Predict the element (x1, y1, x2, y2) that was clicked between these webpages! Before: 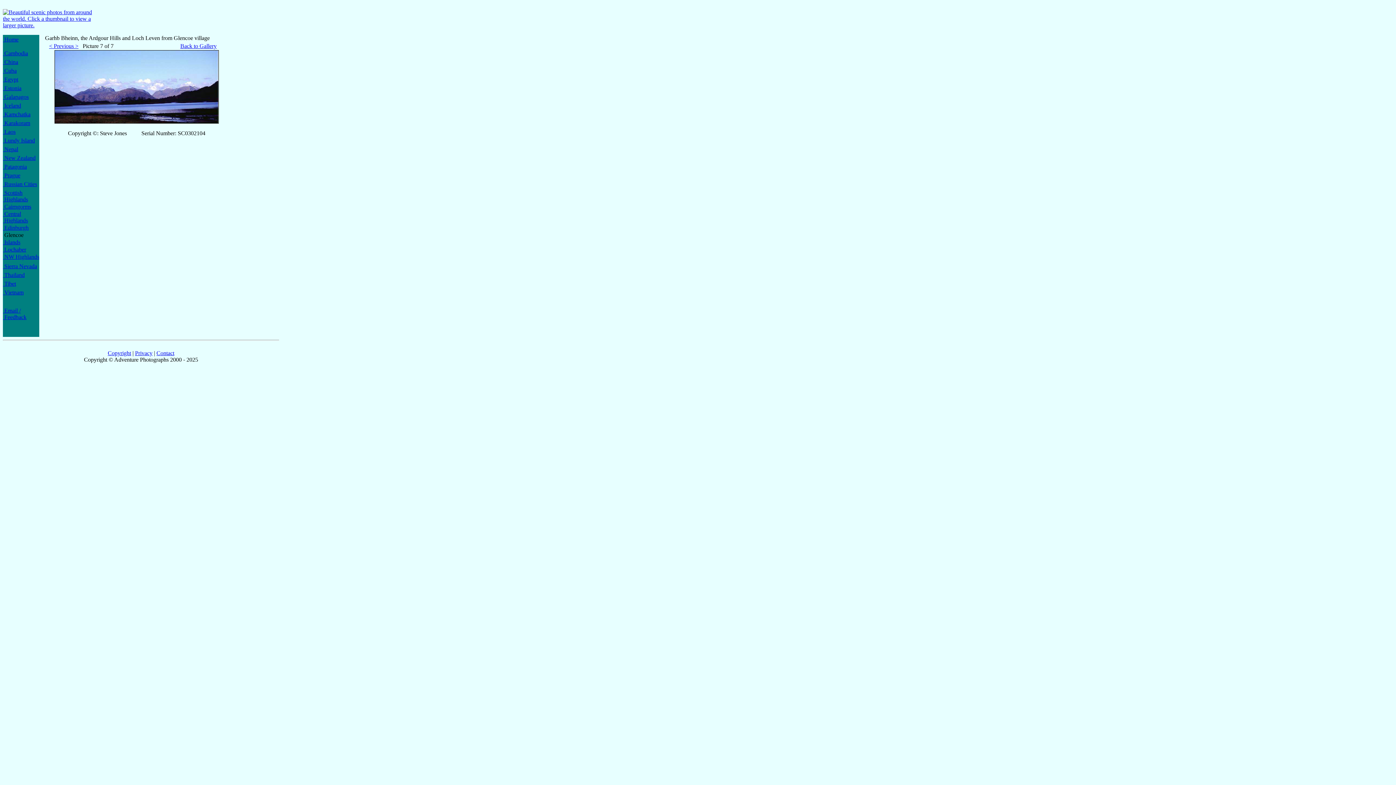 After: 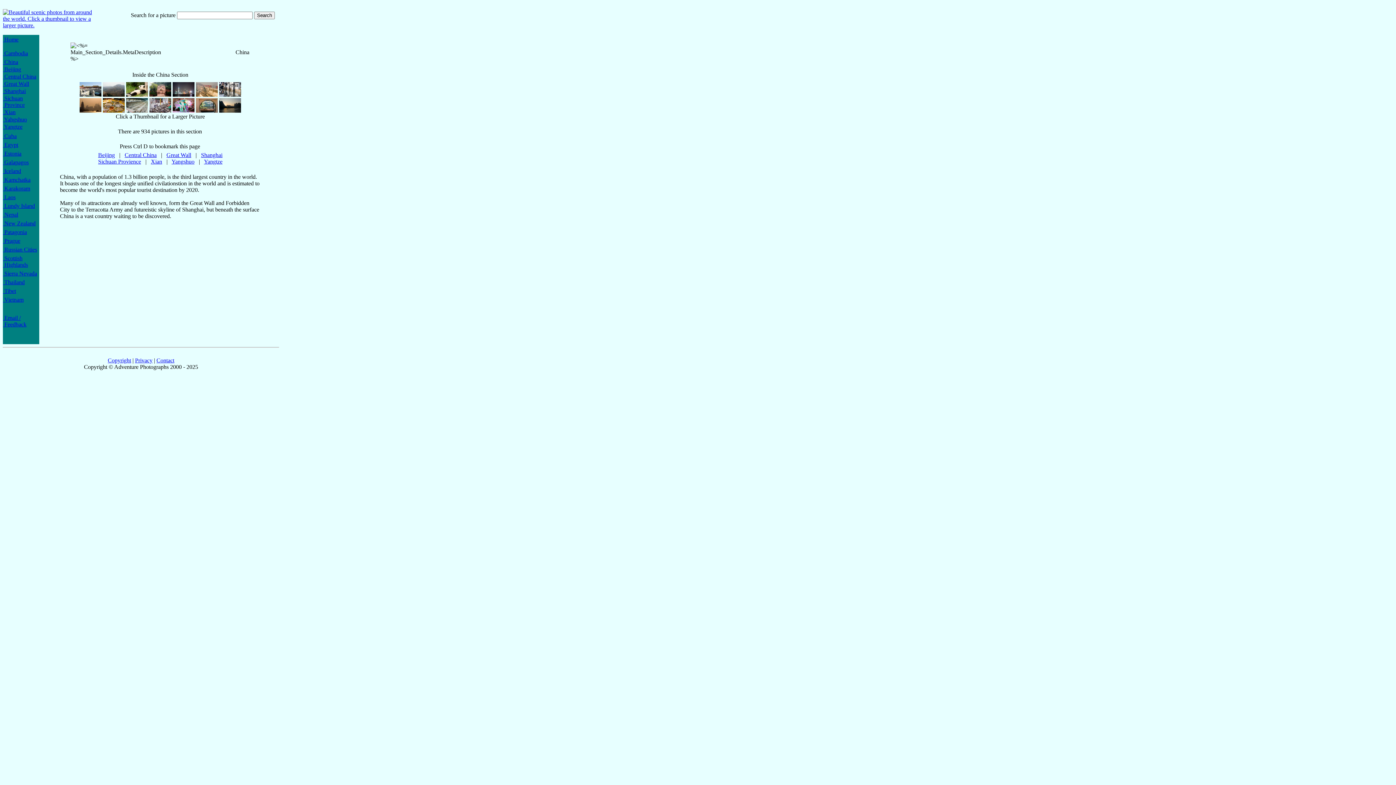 Action: bbox: (2, 58, 18, 65) label:  China